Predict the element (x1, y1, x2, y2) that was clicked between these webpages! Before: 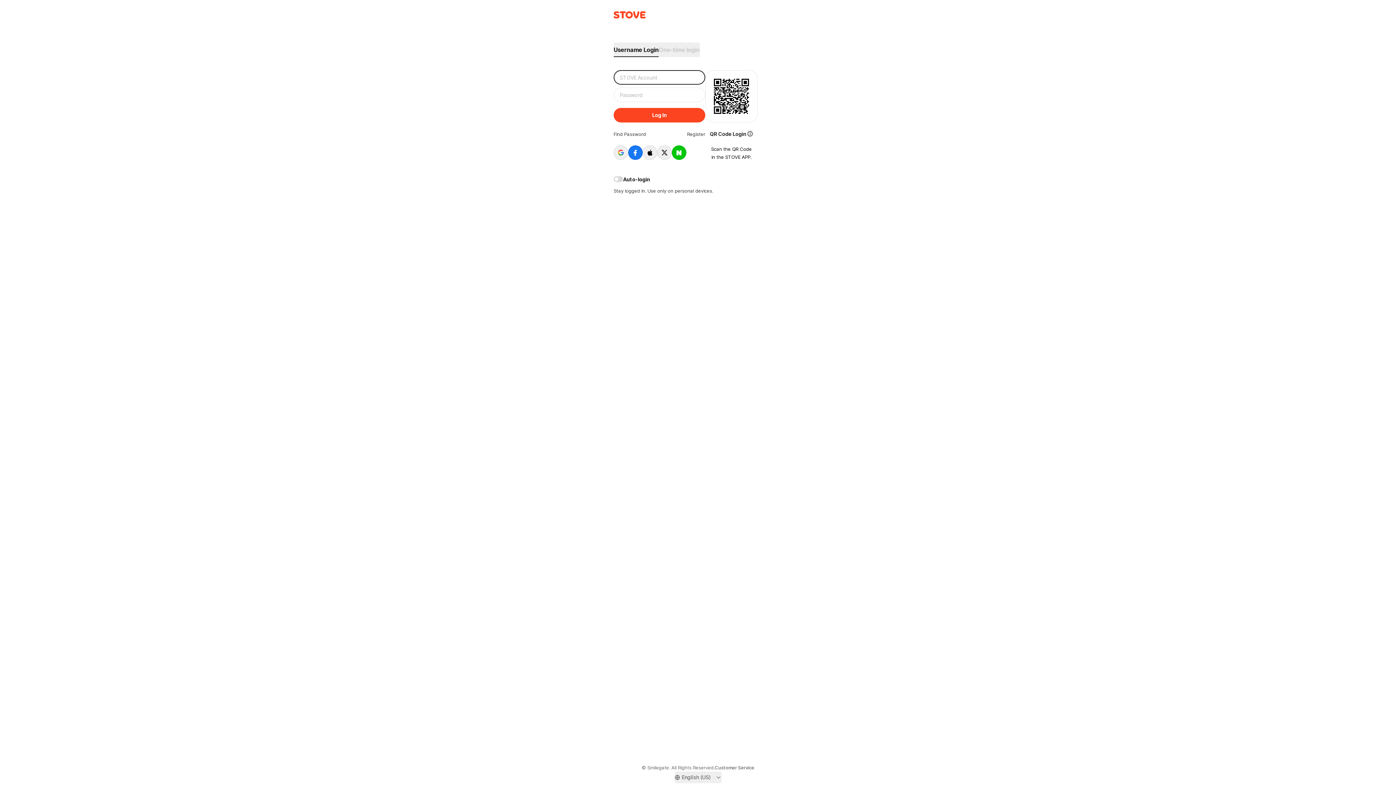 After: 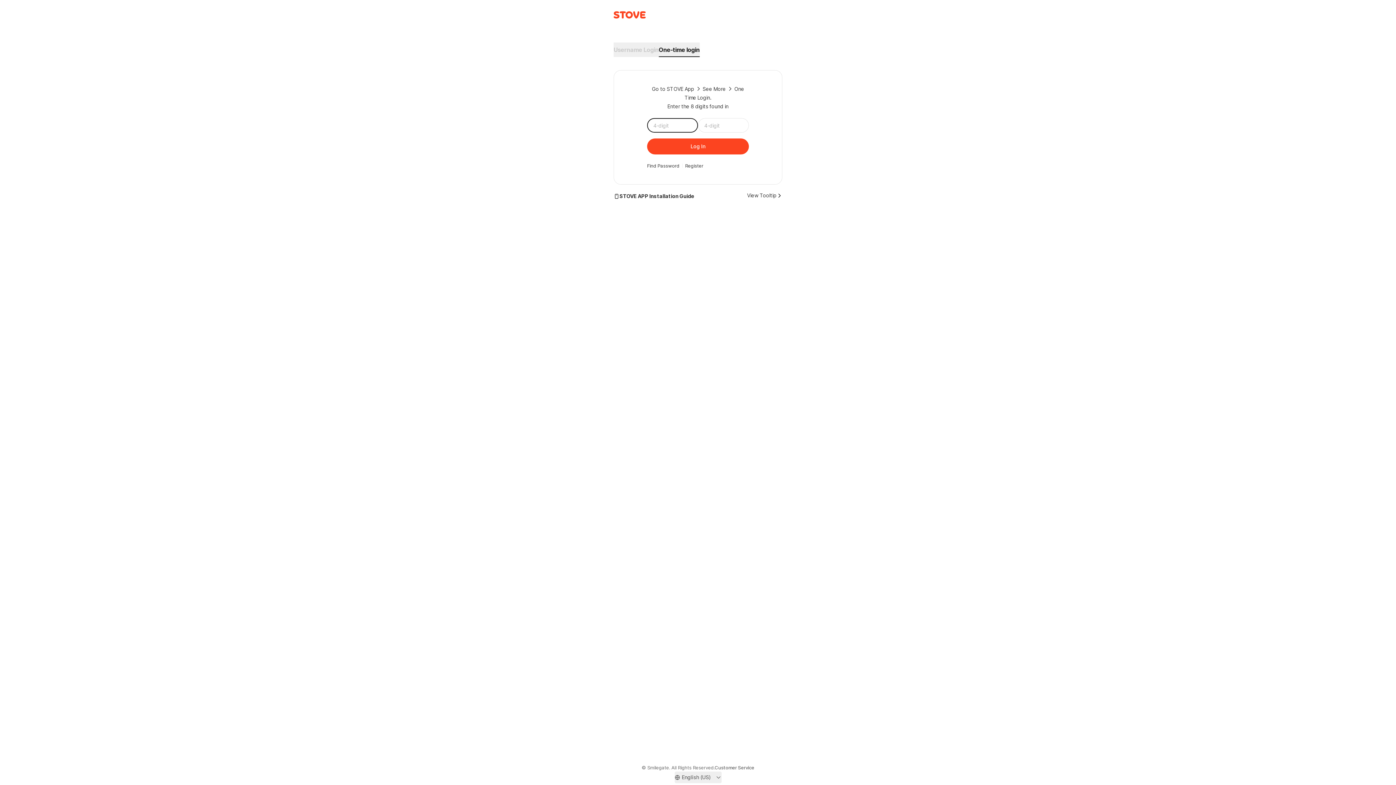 Action: bbox: (658, 42, 696, 57) label: One-time login